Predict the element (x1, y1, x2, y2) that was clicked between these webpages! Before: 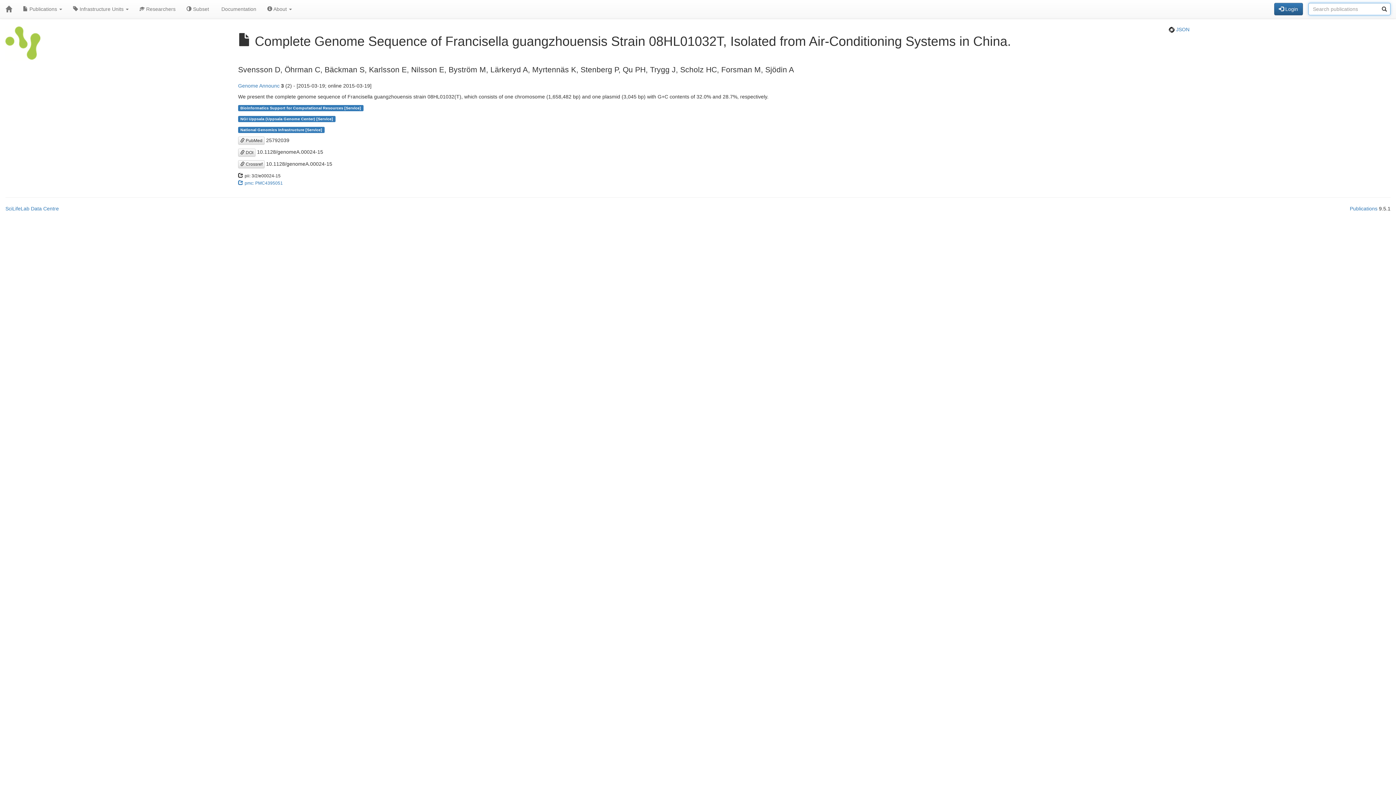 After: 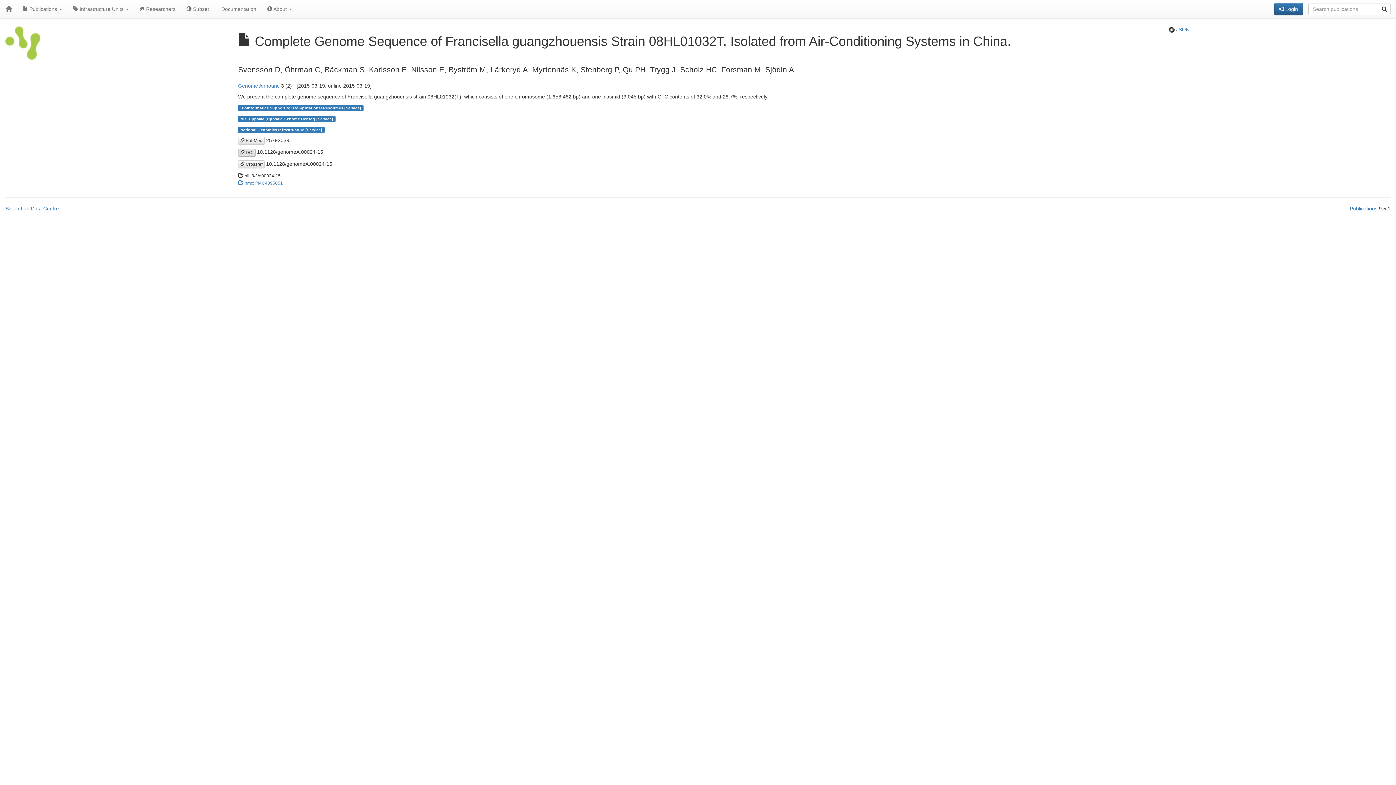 Action: bbox: (238, 148, 255, 156) label:  DOI